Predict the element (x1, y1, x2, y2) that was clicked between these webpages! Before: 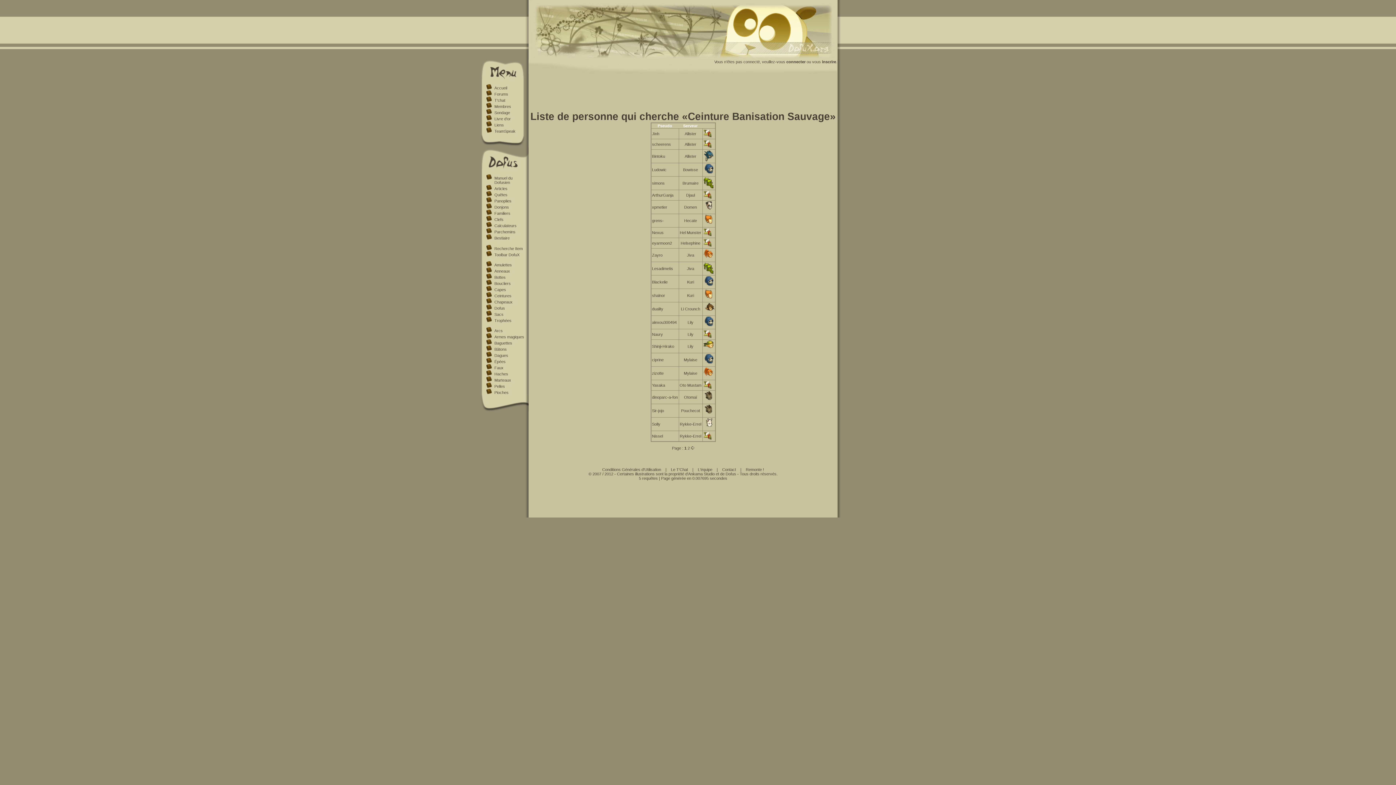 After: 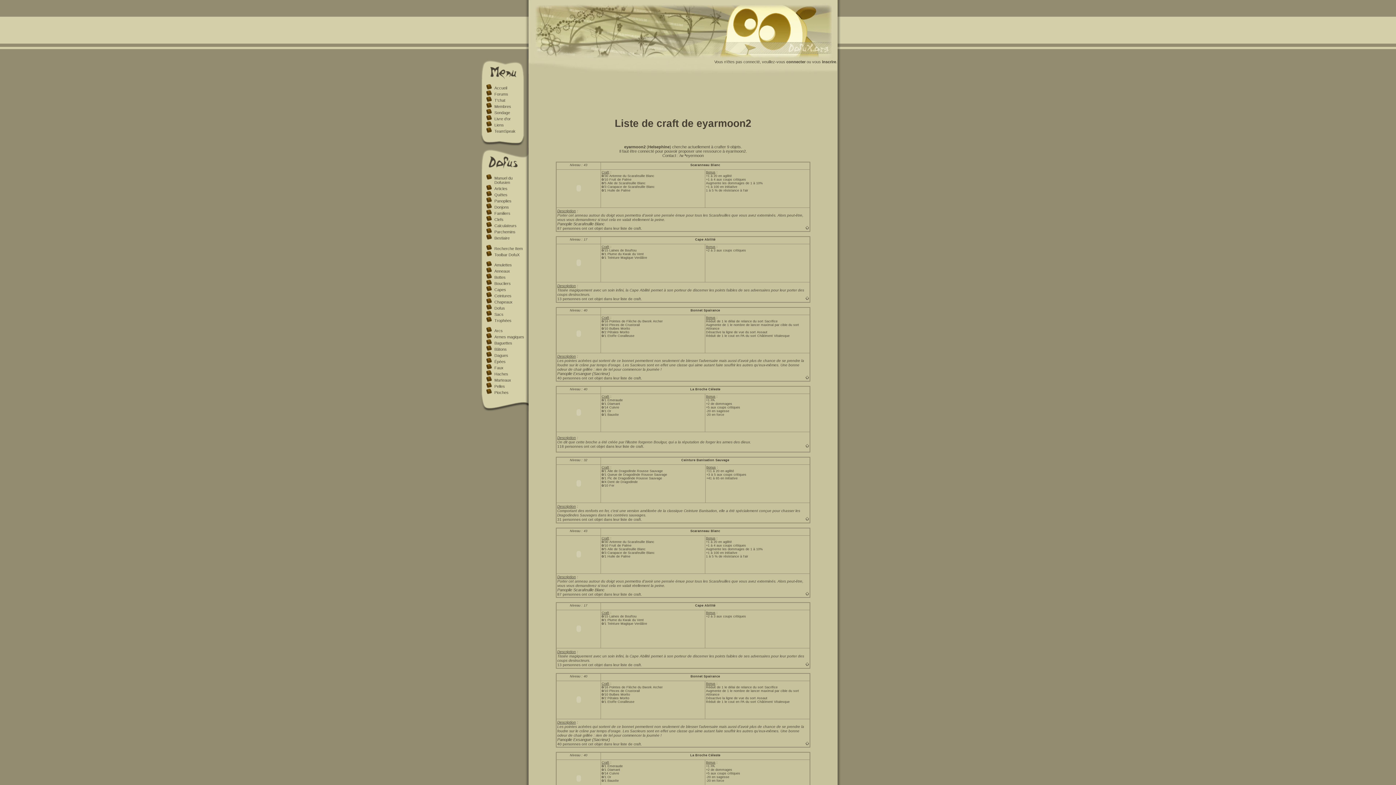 Action: label: eyarmoon2 bbox: (652, 241, 672, 245)